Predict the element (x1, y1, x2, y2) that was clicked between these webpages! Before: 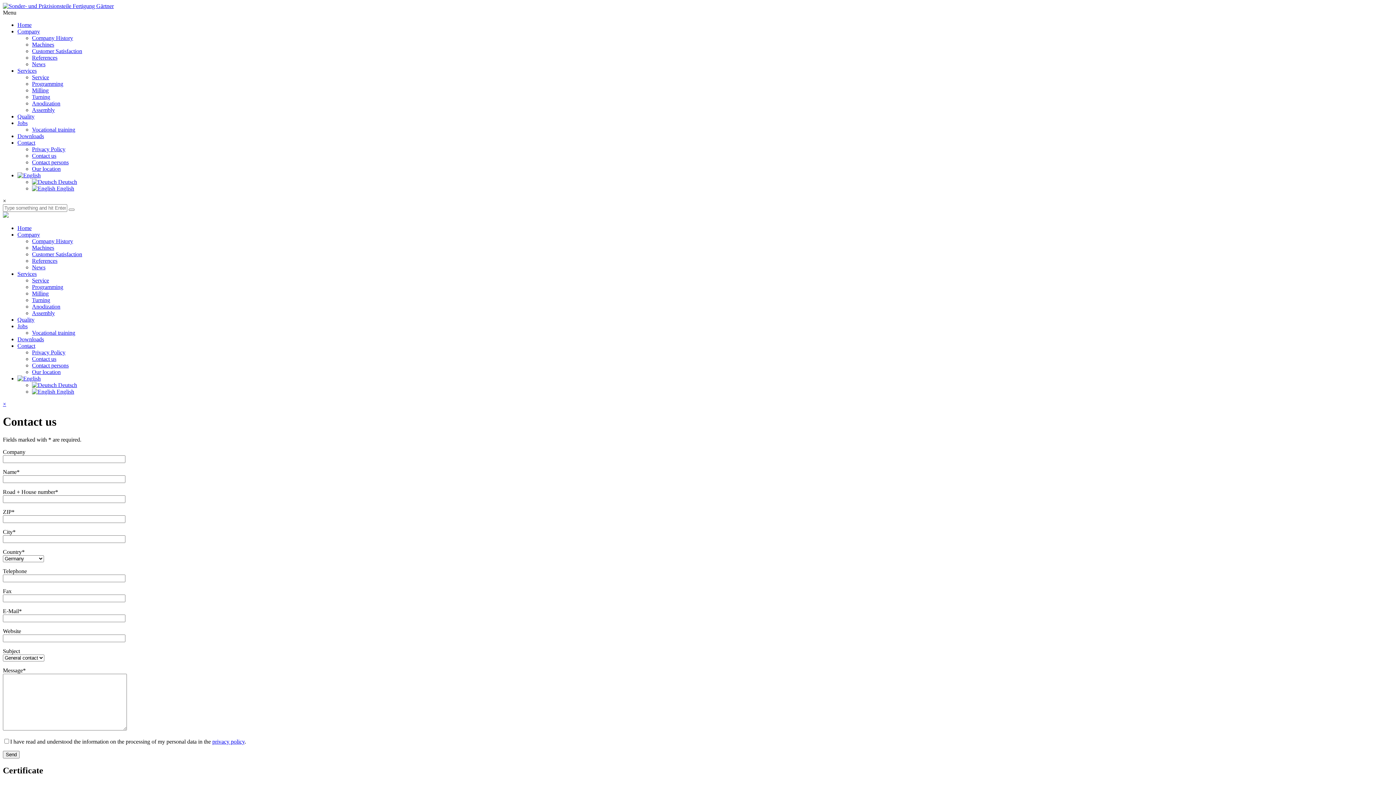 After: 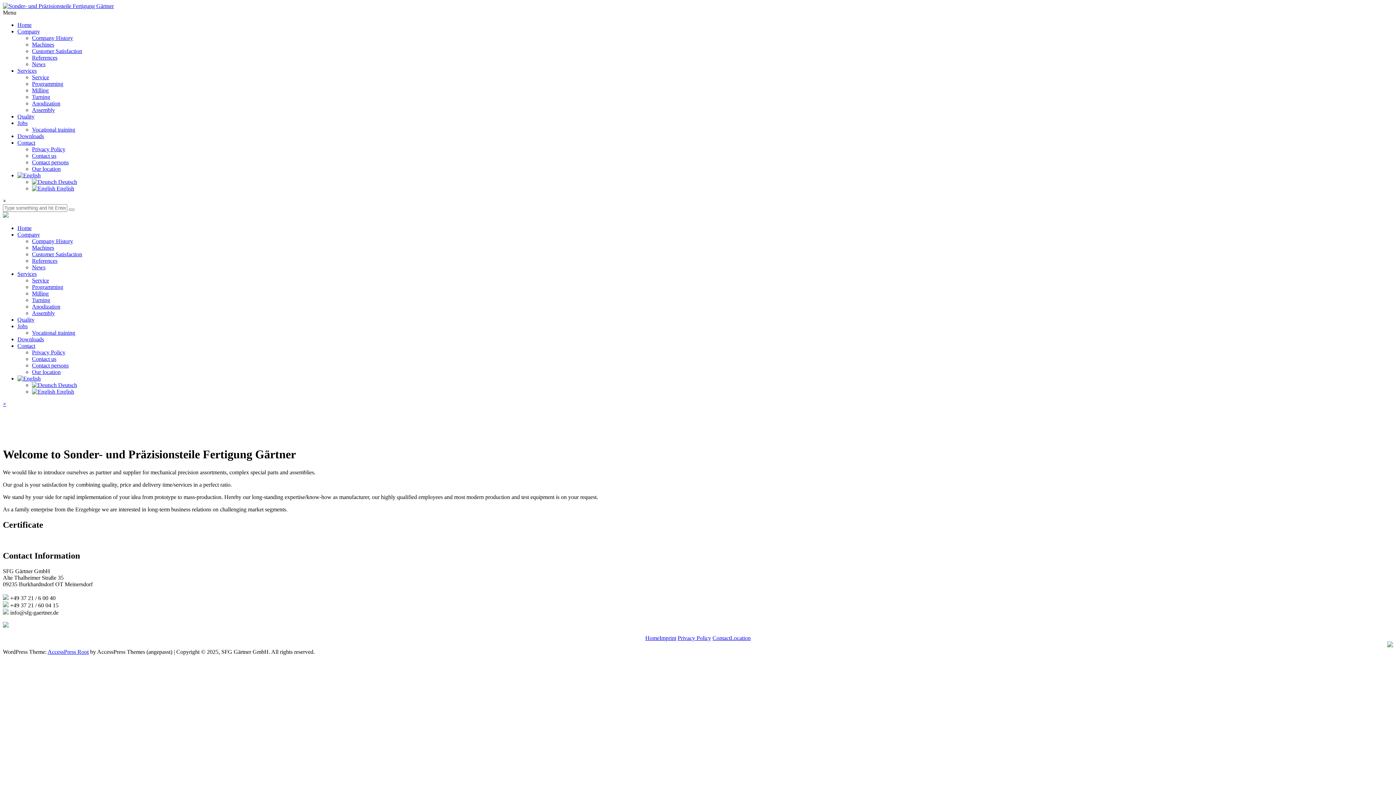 Action: bbox: (2, 2, 113, 9)